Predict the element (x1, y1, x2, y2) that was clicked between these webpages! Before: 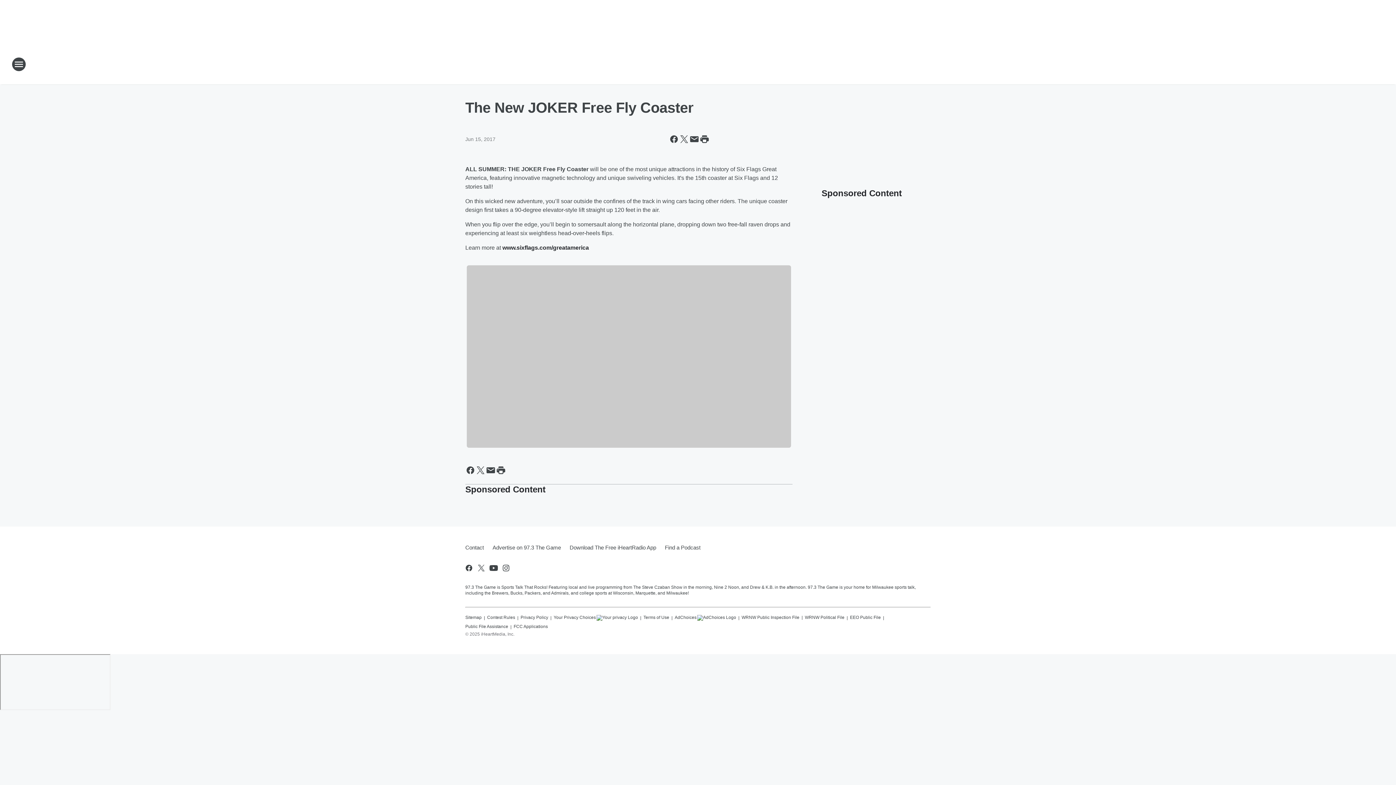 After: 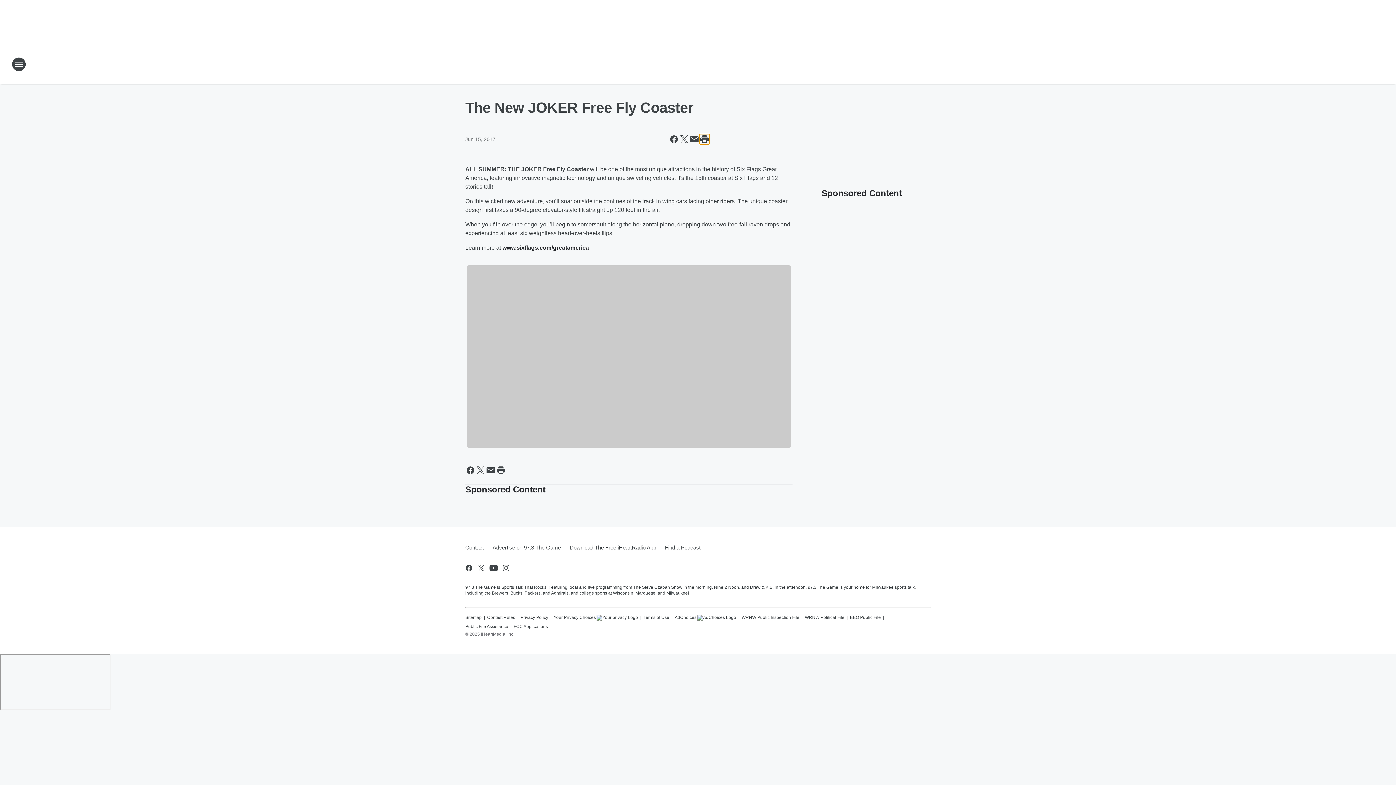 Action: bbox: (699, 134, 709, 144) label: Print this page